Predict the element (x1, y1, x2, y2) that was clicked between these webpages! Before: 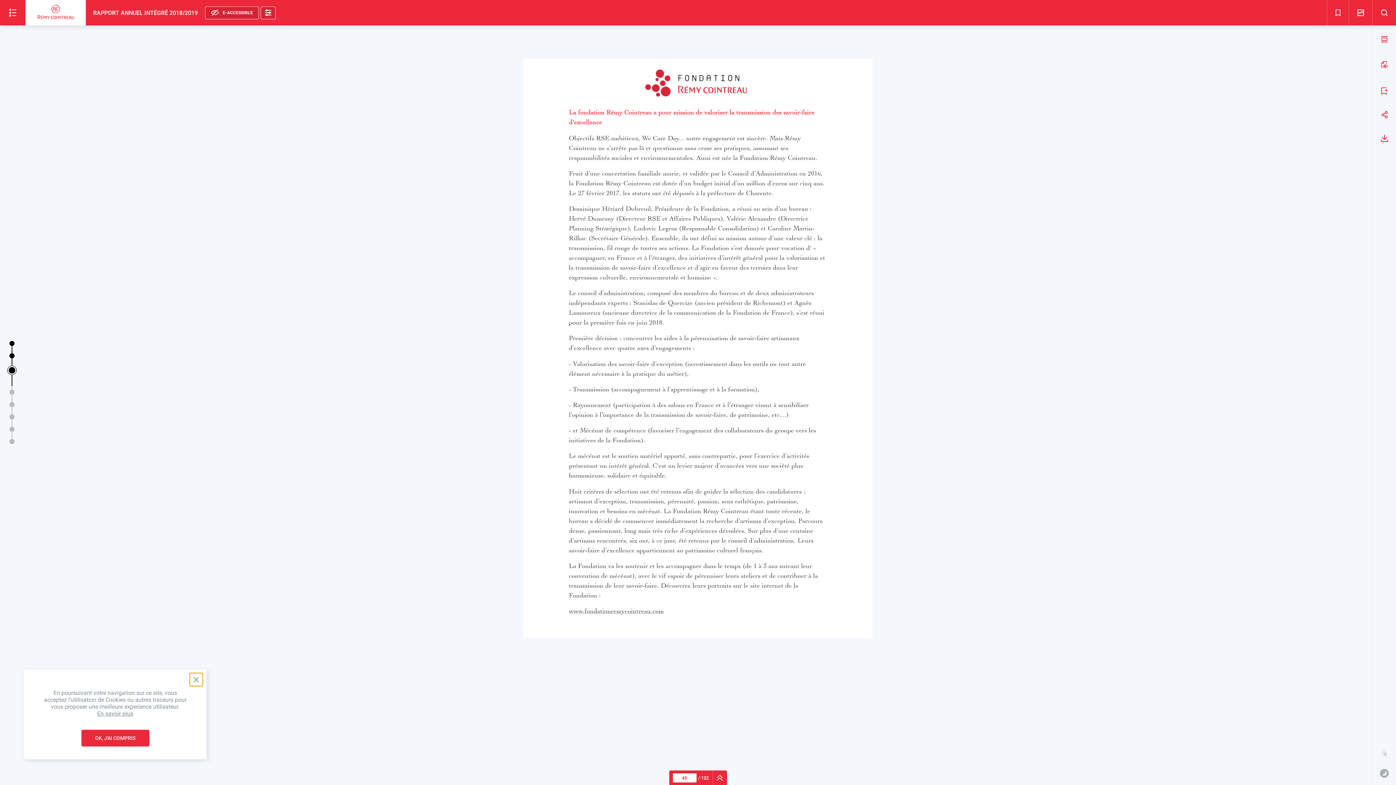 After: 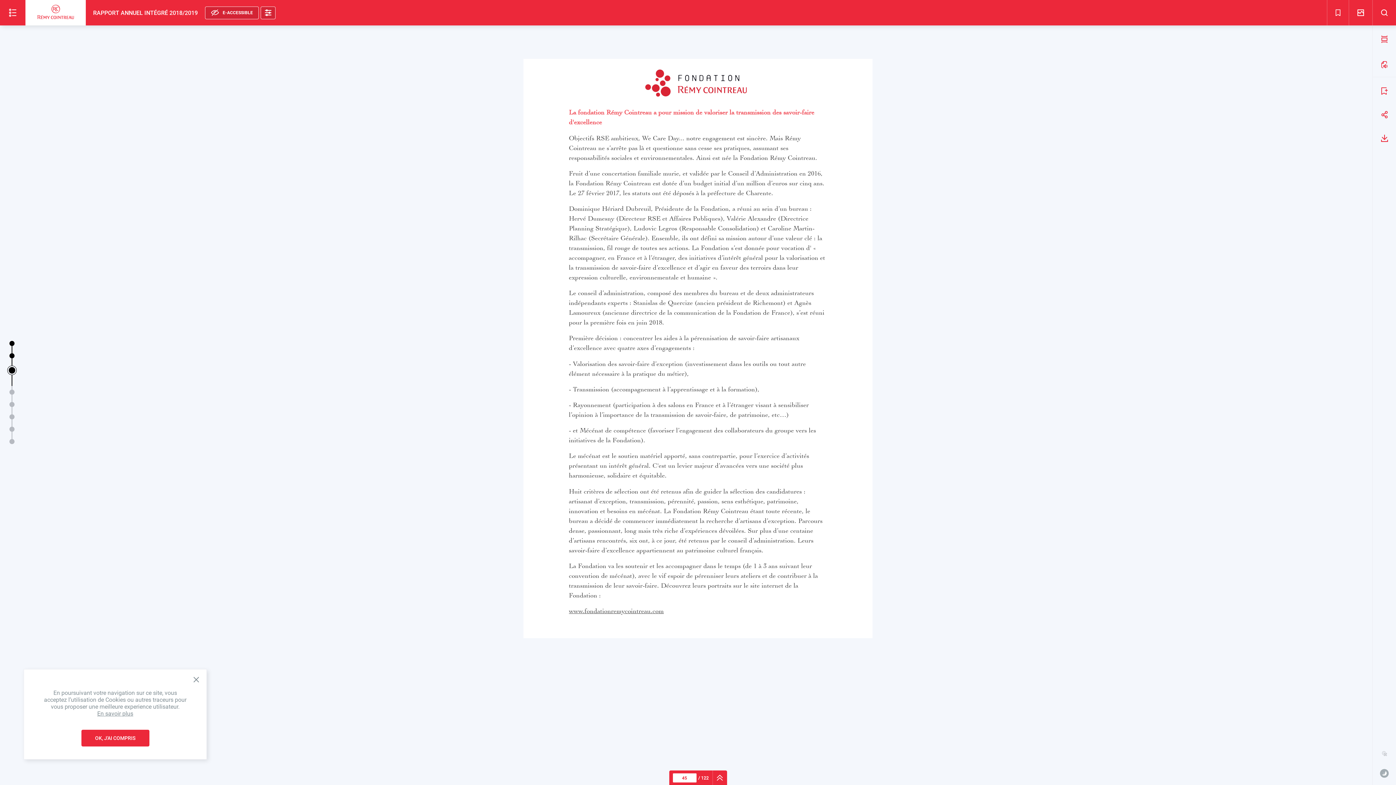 Action: label: www.fondationremycointreau.com bbox: (569, 607, 664, 615)